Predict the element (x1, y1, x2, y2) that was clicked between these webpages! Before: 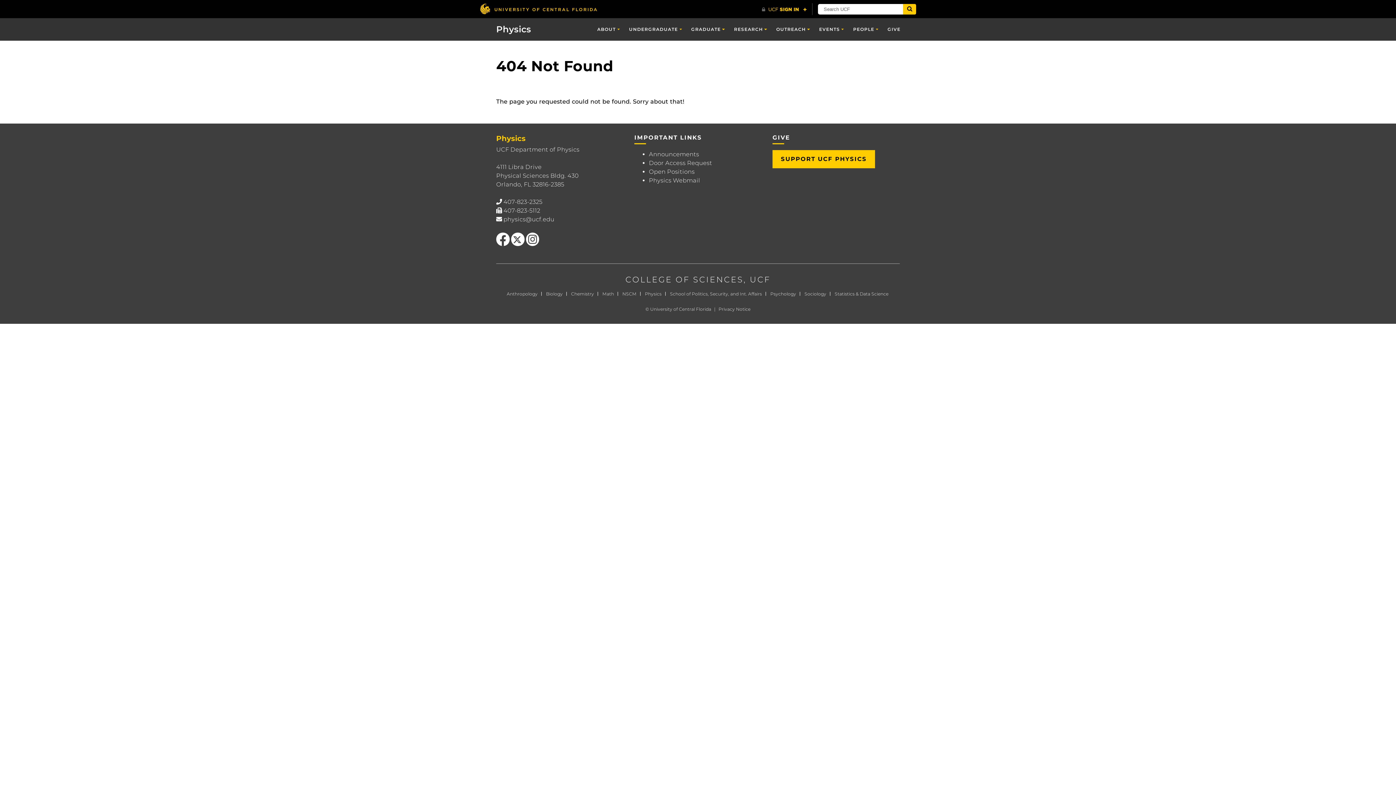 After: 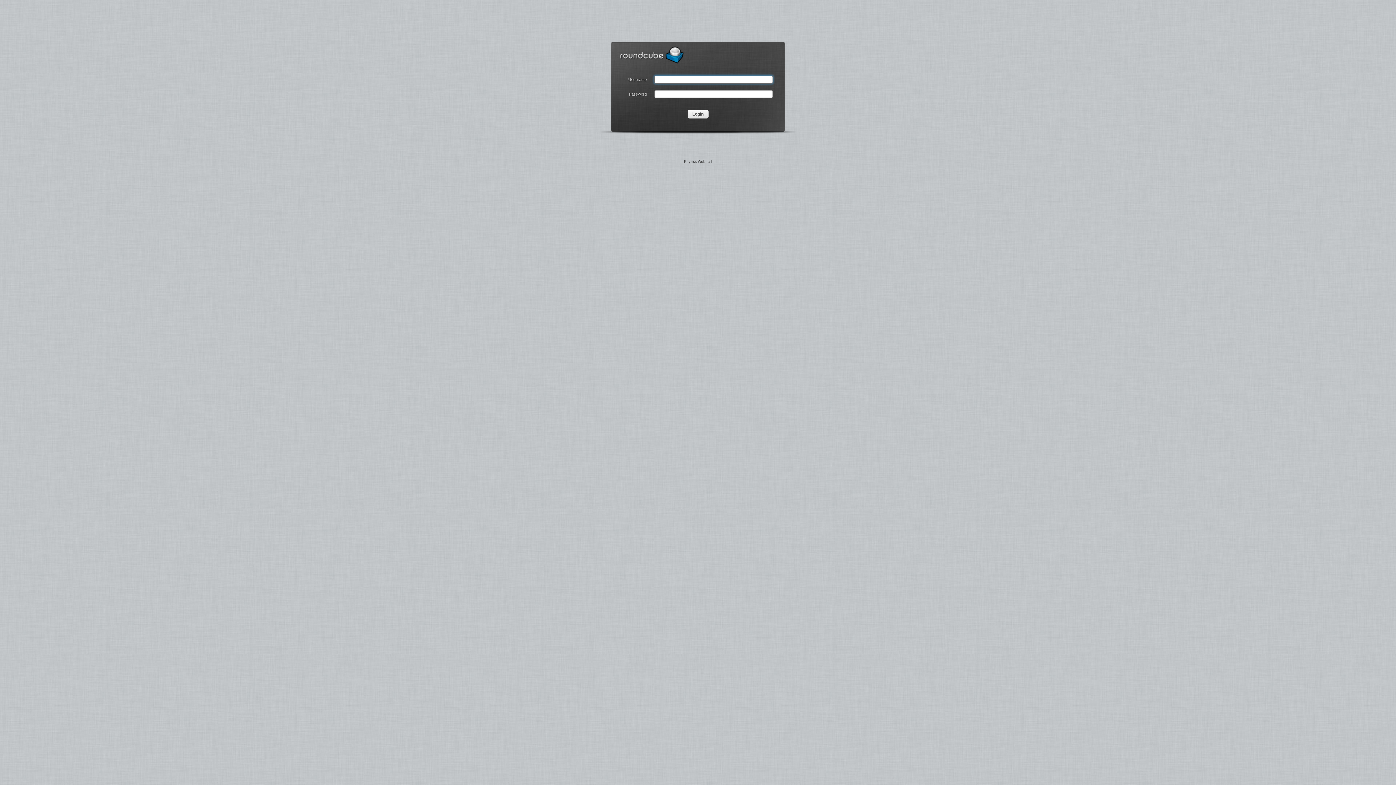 Action: bbox: (649, 177, 700, 184) label: Physics Webmail